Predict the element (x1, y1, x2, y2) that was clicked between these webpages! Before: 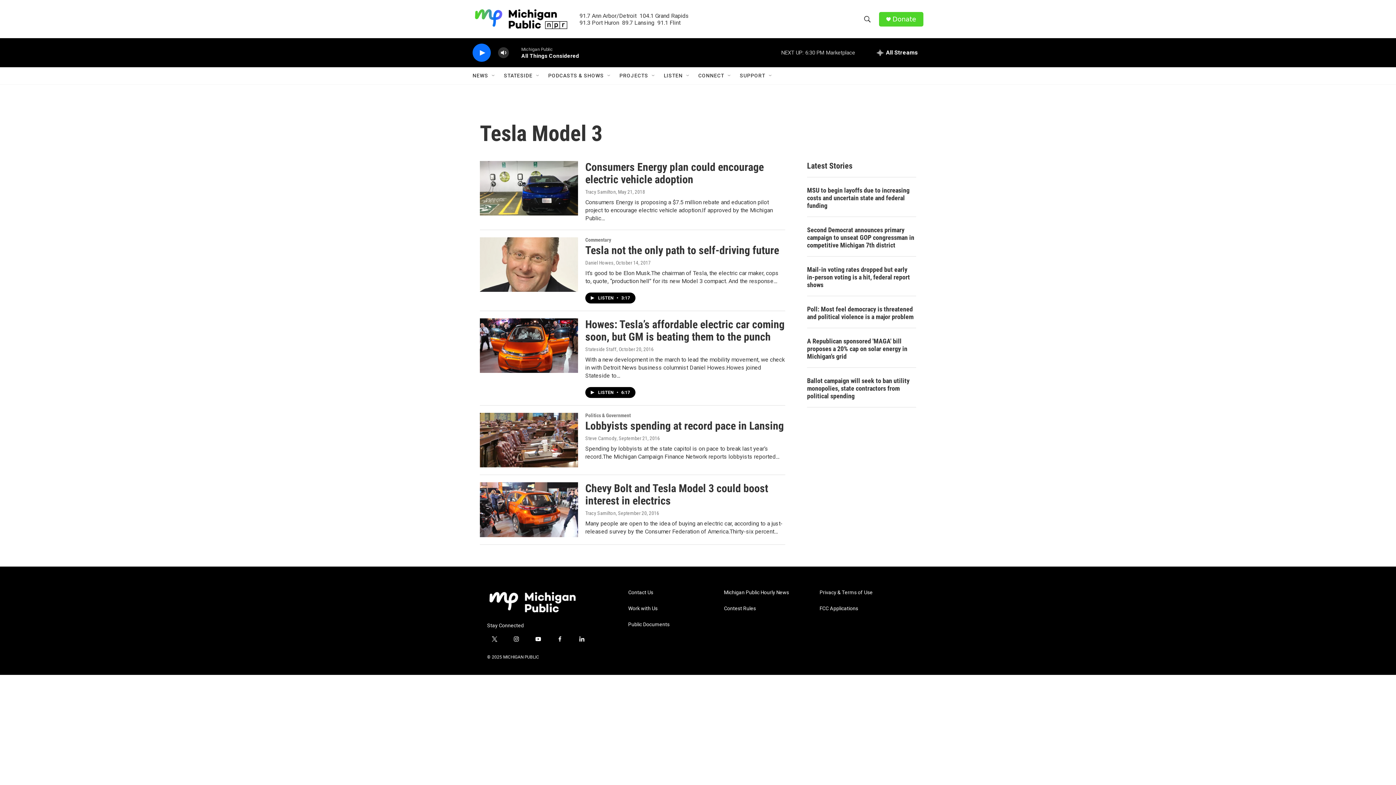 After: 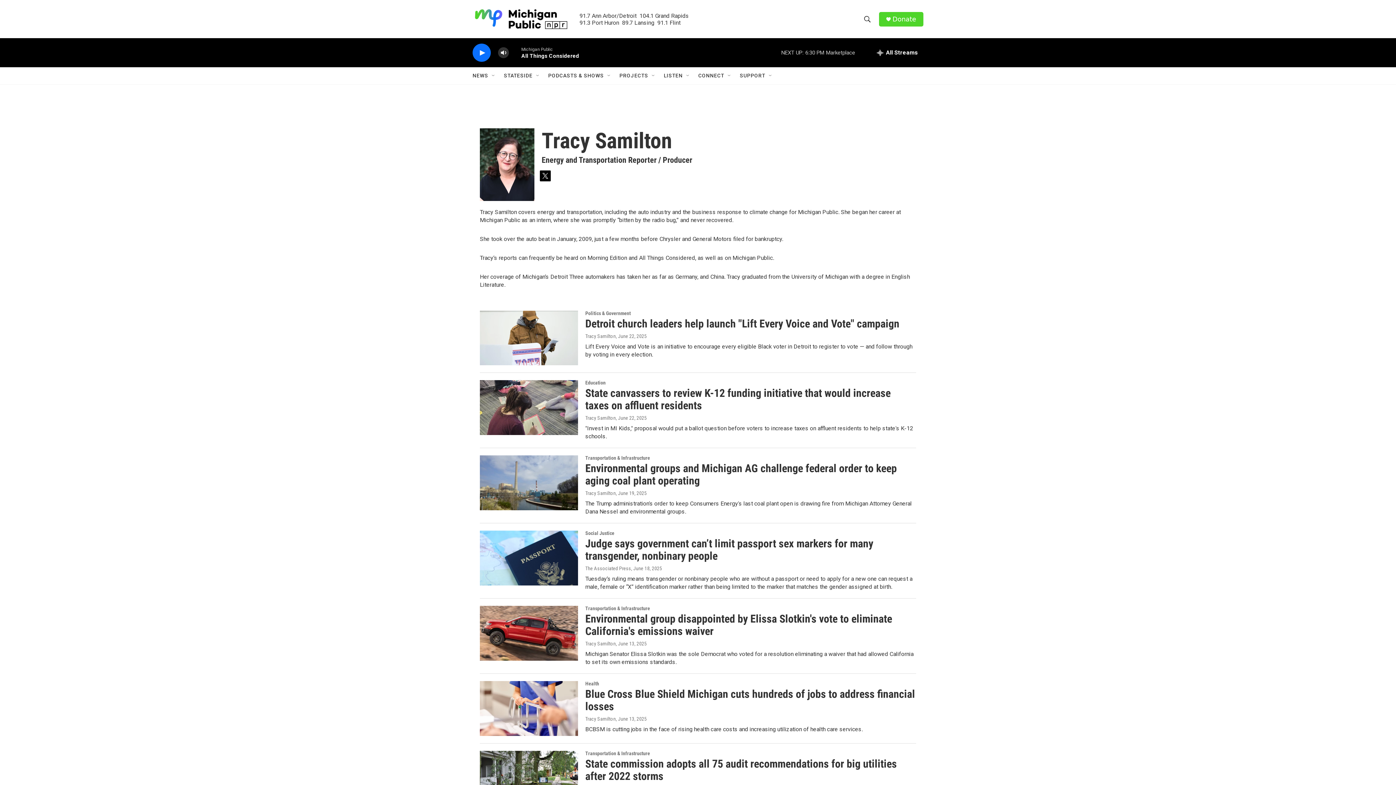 Action: bbox: (585, 510, 616, 516) label: Tracy Samilton